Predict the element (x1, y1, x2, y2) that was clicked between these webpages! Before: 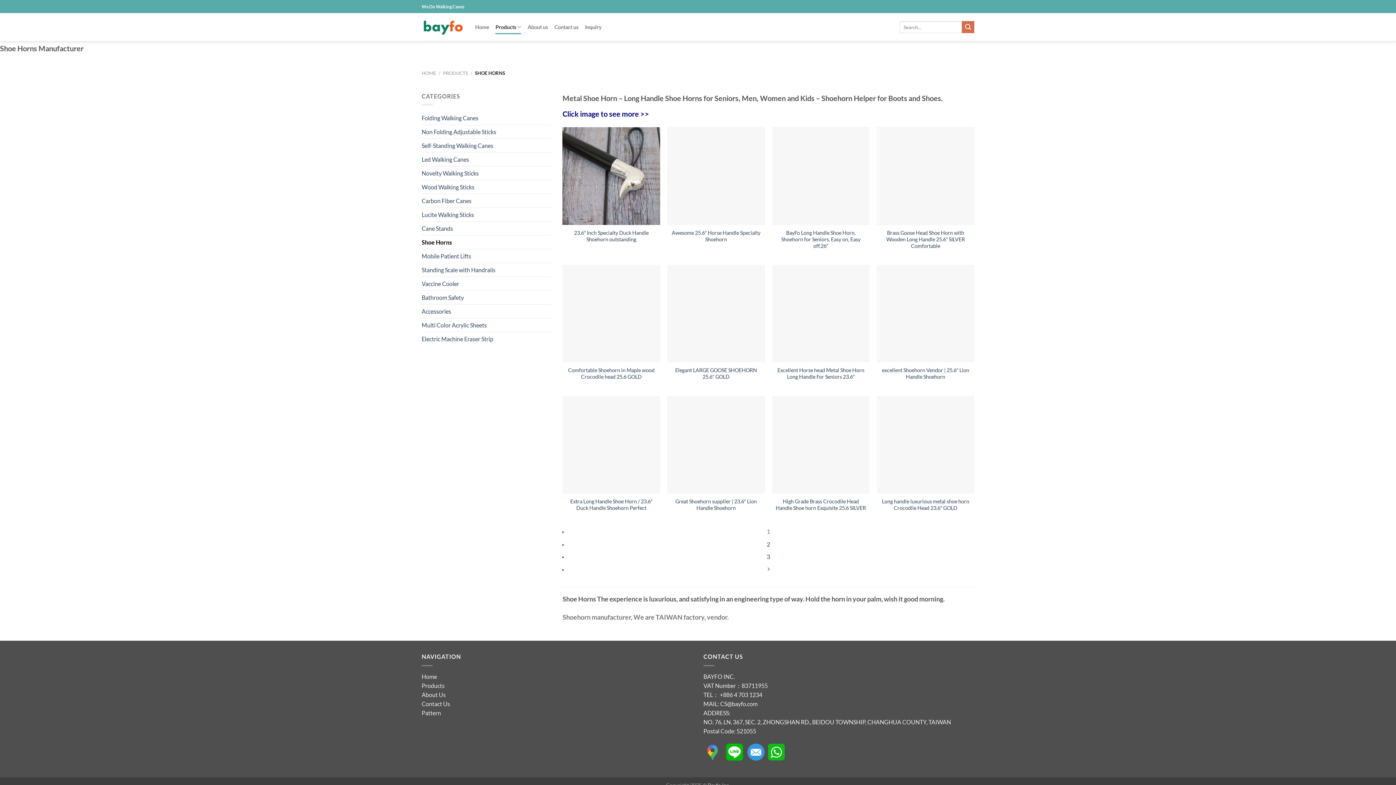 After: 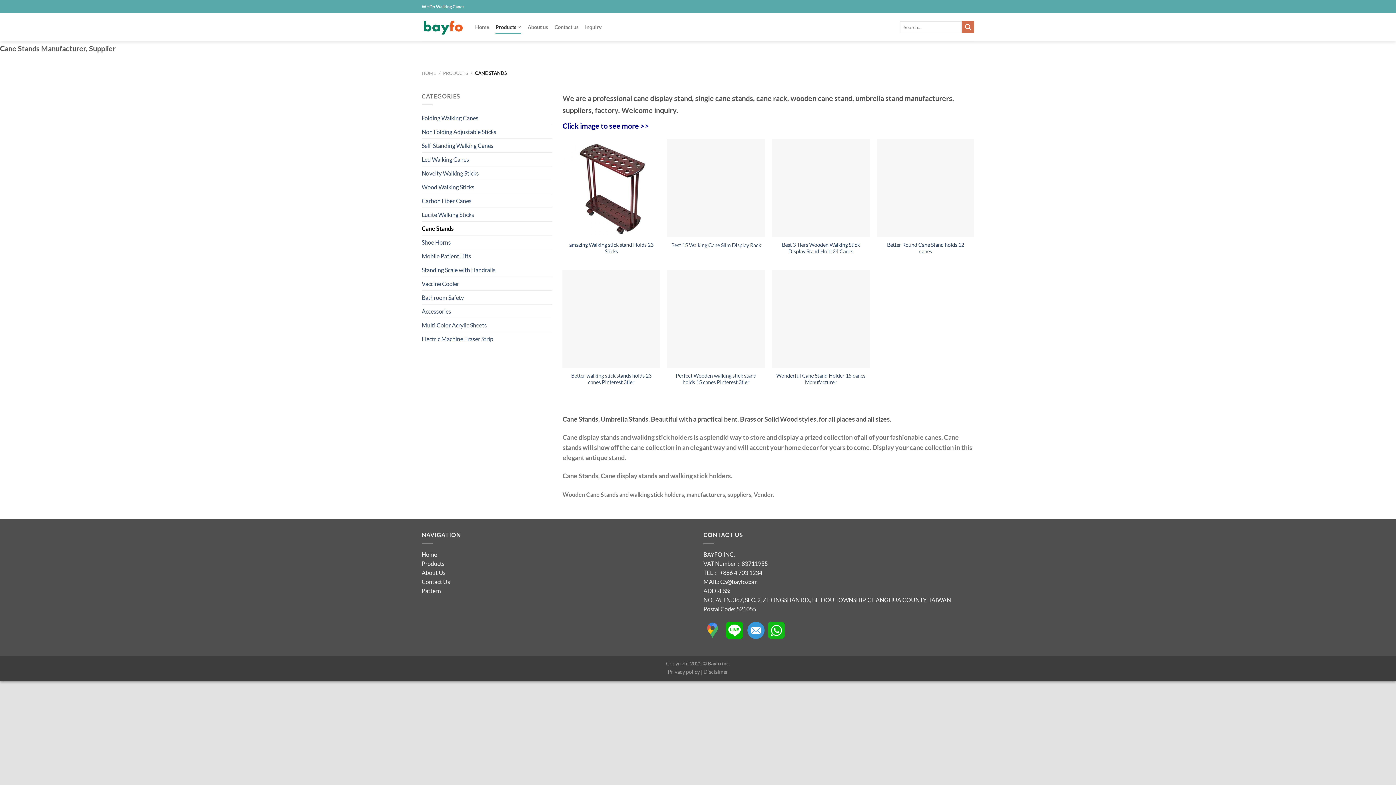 Action: bbox: (421, 221, 551, 235) label: Cane Stands